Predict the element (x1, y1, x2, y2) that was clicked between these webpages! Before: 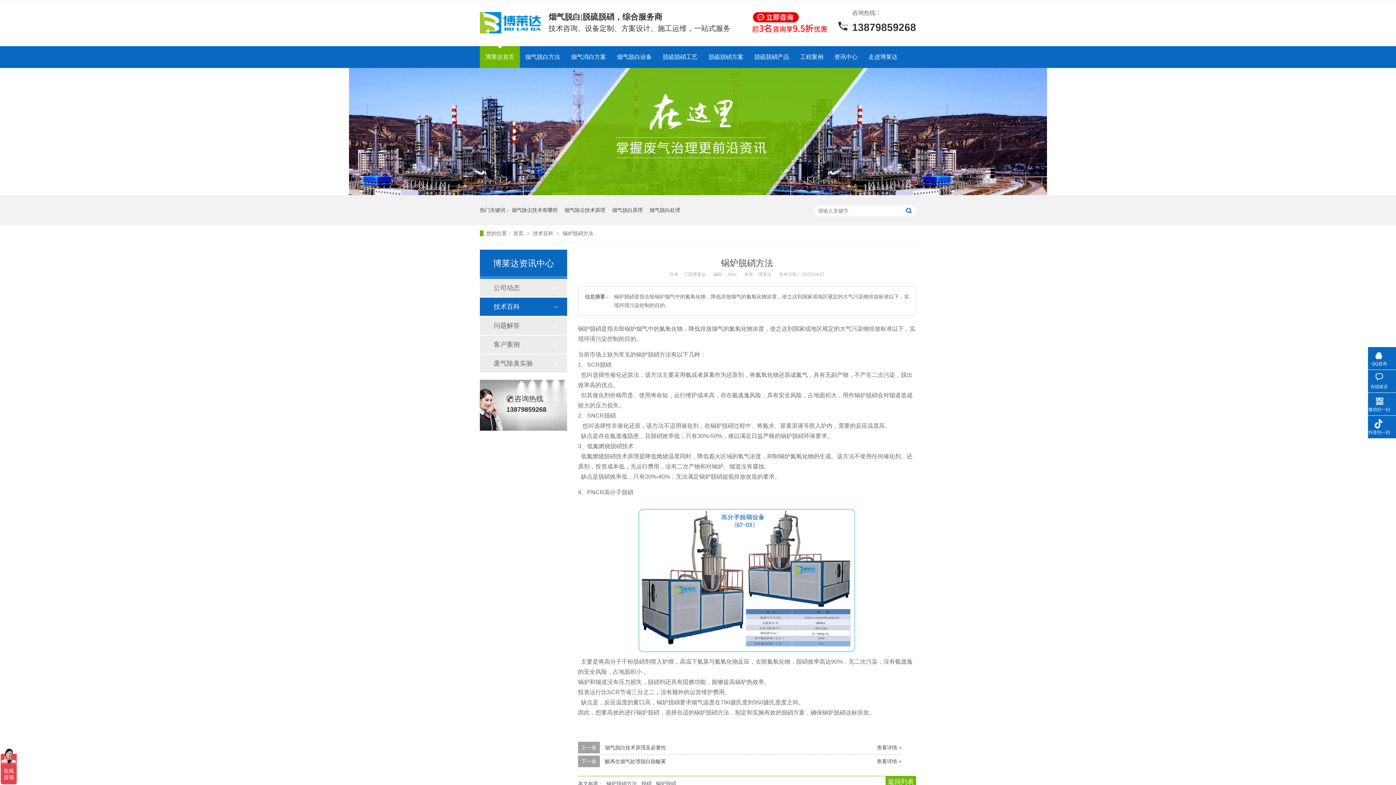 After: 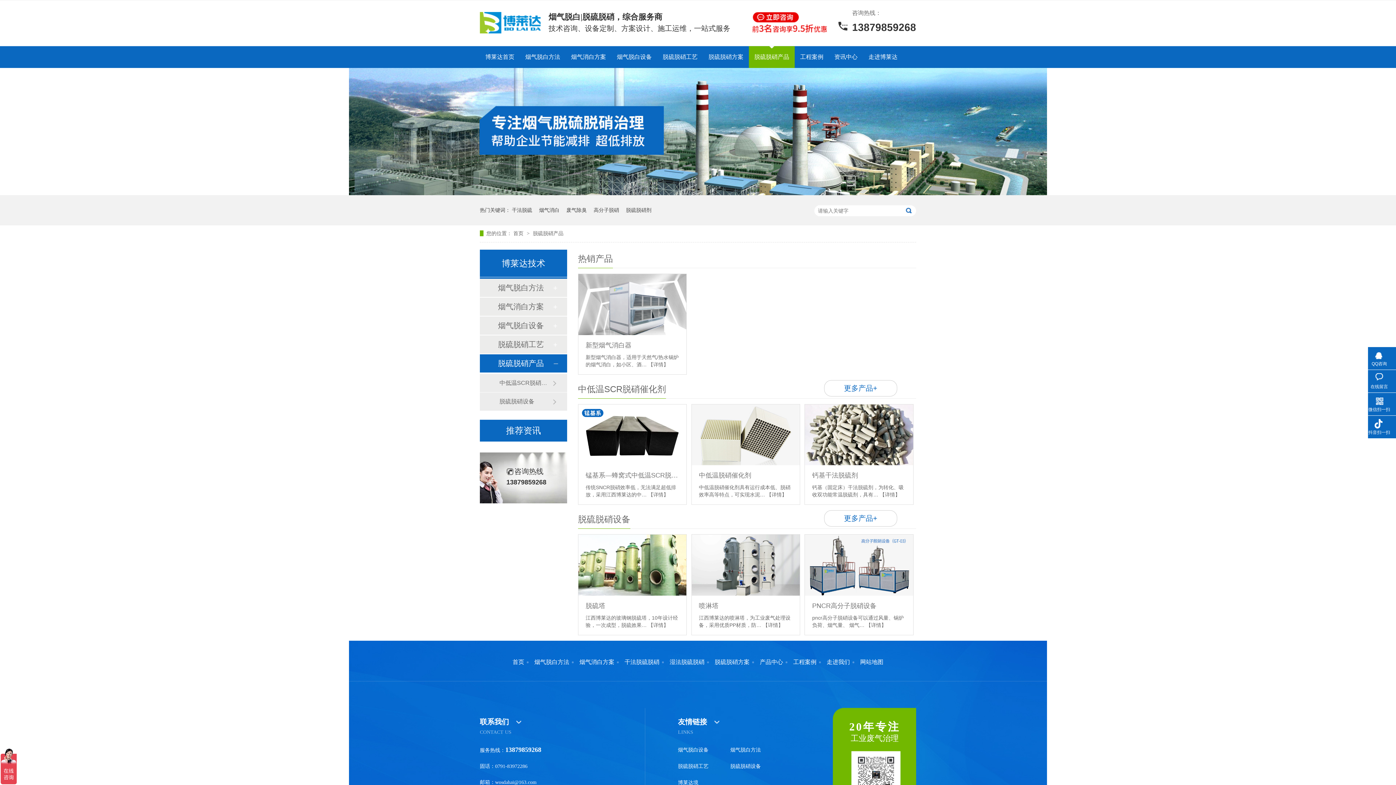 Action: bbox: (749, 46, 794, 68) label: 脱硫脱硝产品